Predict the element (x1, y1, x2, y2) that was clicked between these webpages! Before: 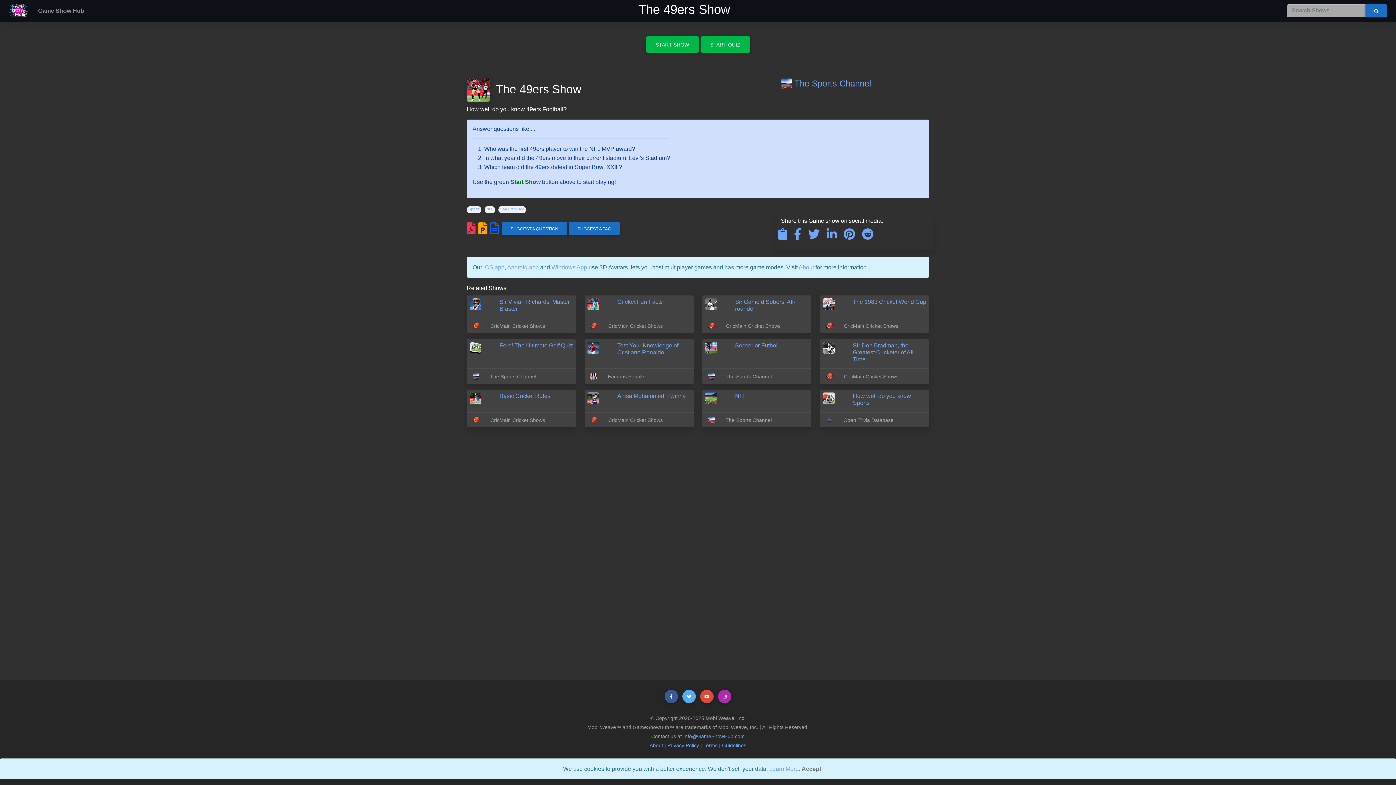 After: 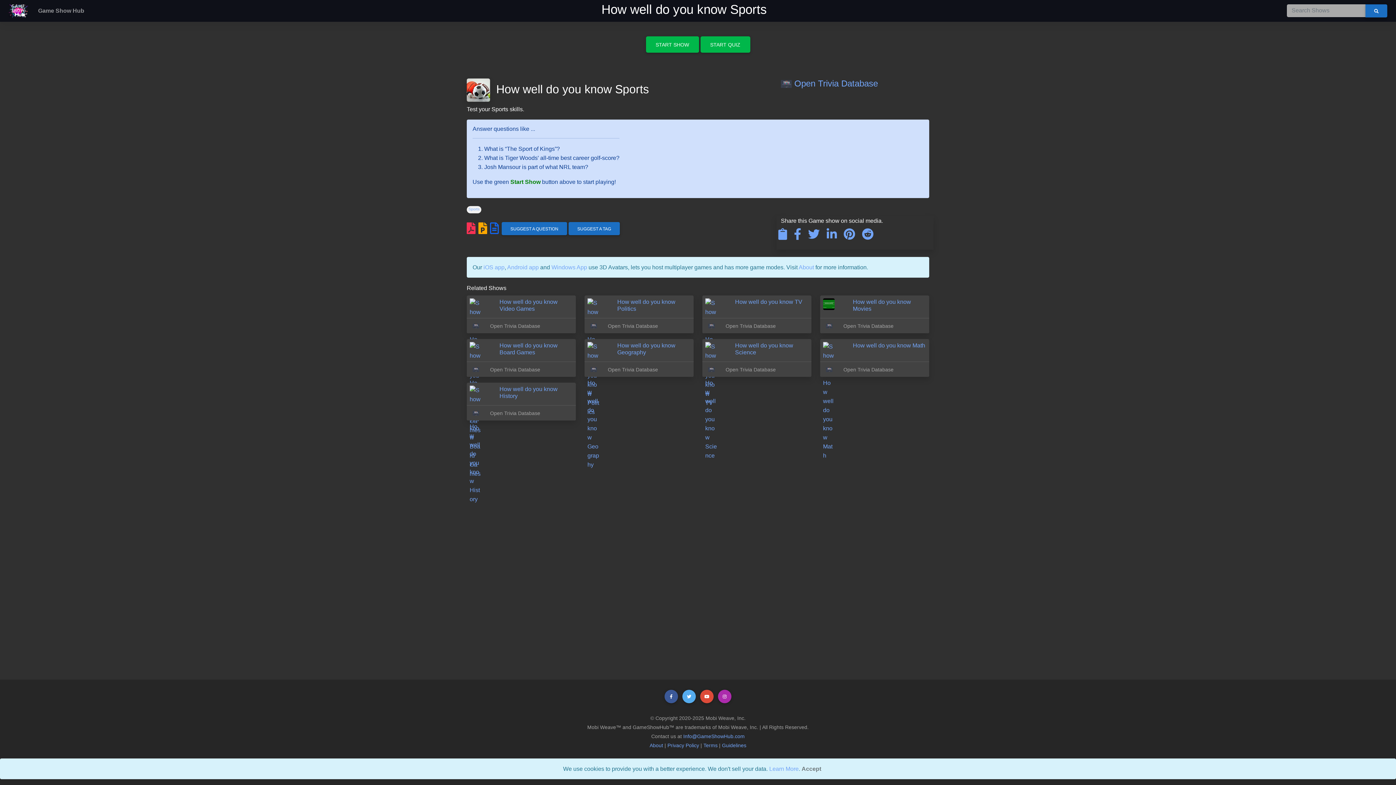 Action: bbox: (853, 392, 926, 406) label: How well do you know Sports